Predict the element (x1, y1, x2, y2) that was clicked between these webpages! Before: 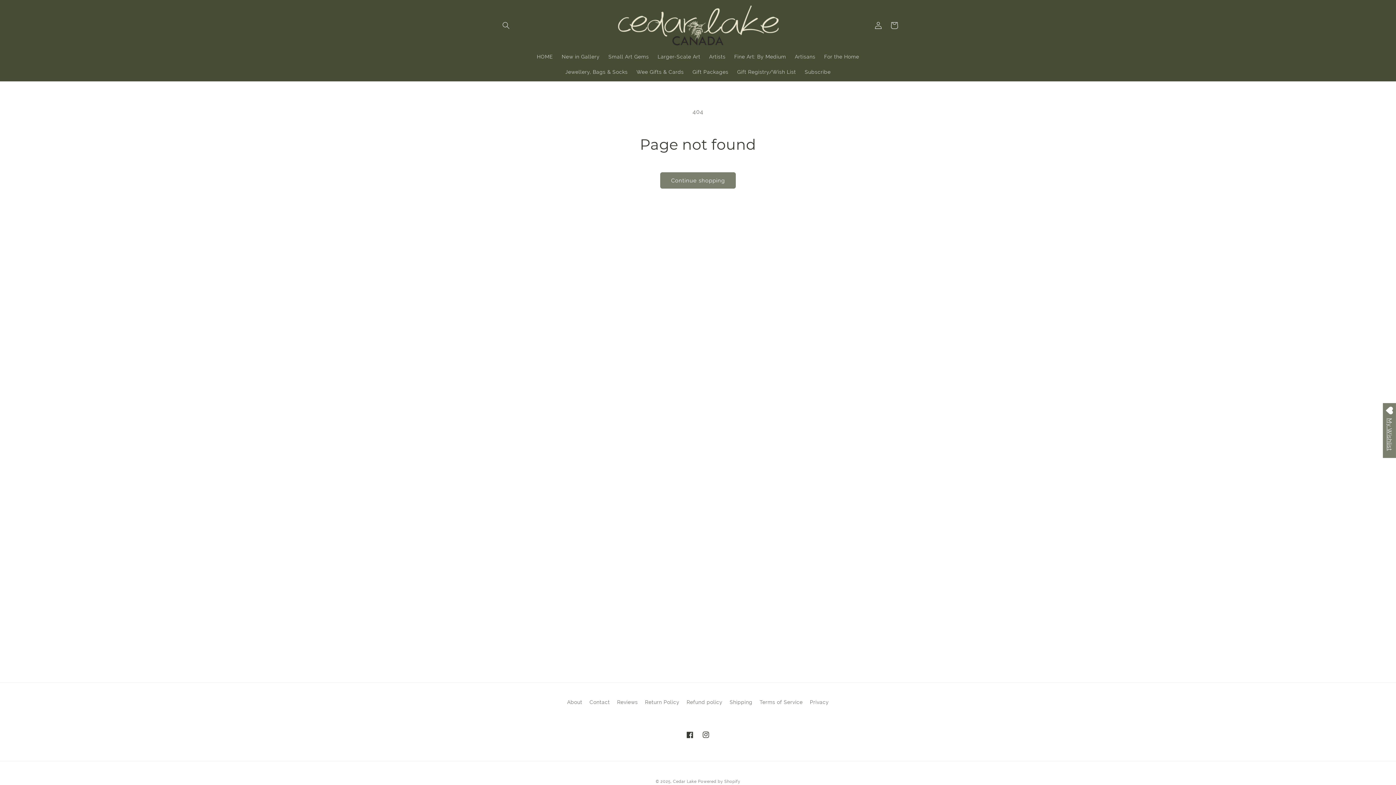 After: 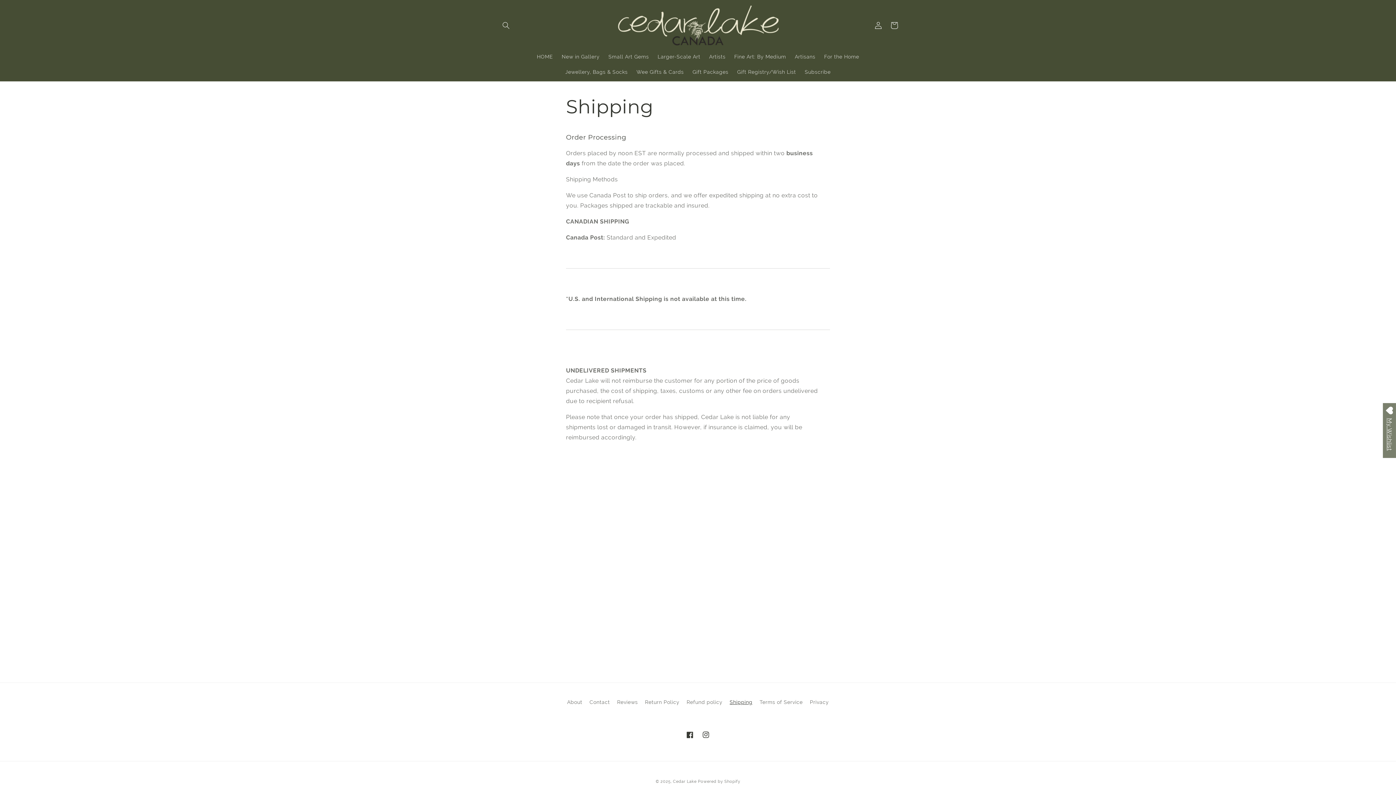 Action: label: Shipping bbox: (729, 696, 752, 709)